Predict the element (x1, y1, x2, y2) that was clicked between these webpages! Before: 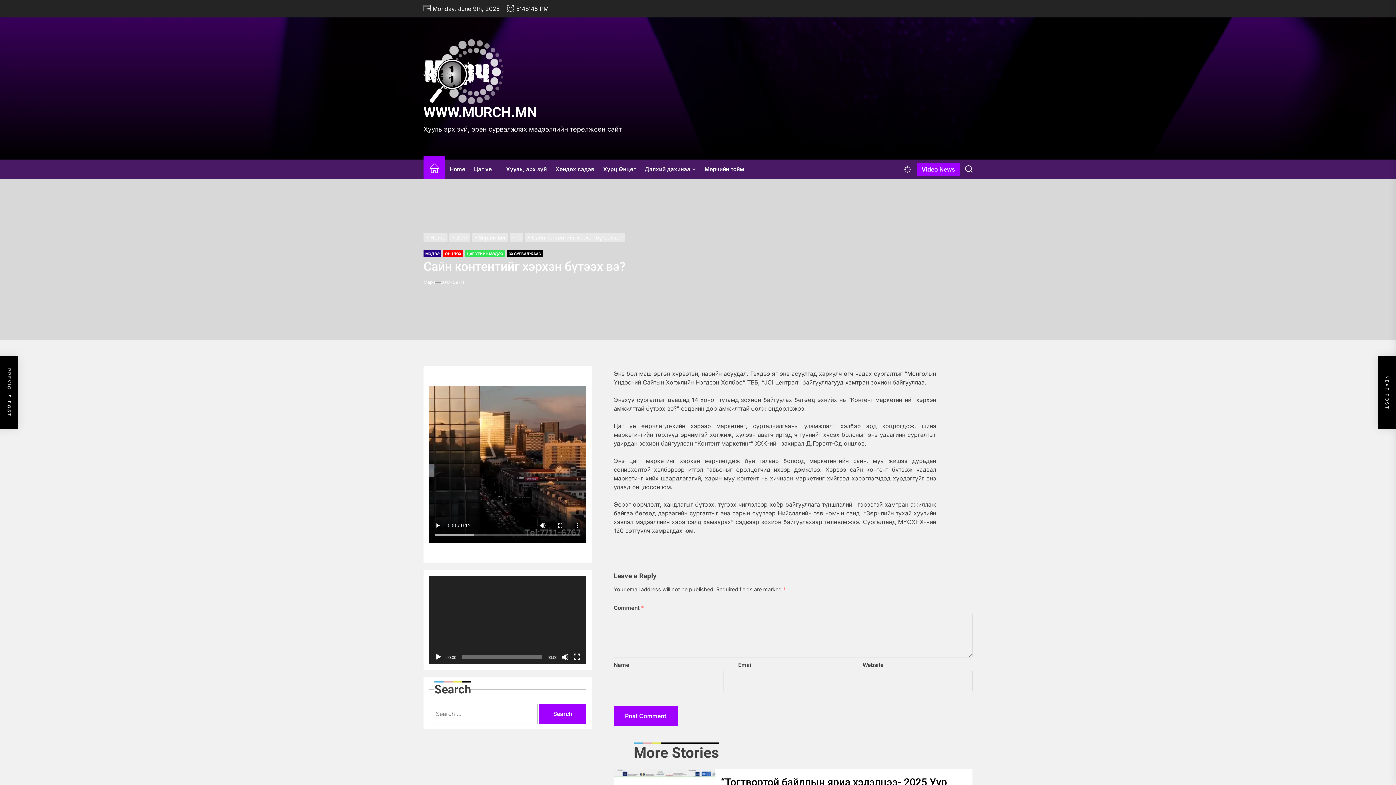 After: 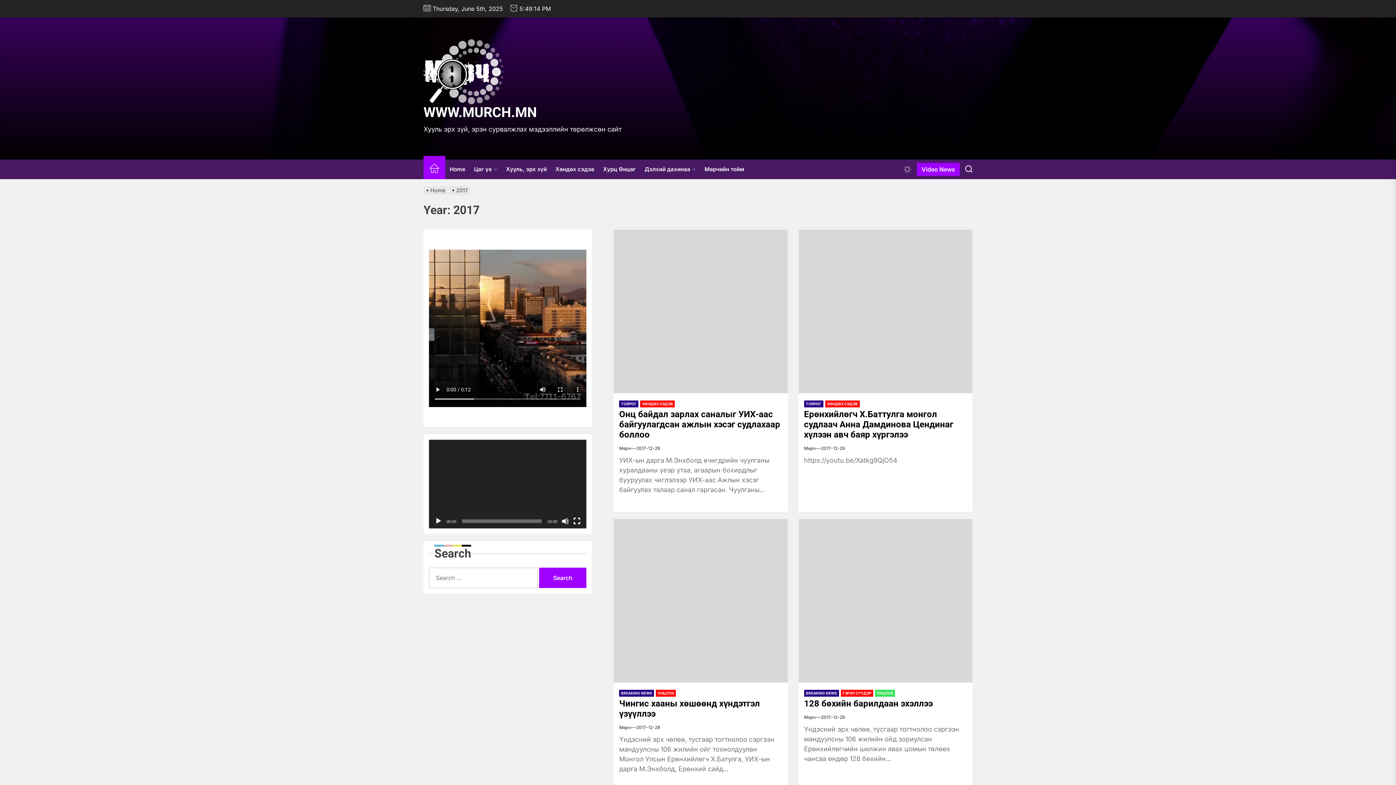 Action: bbox: (449, 234, 472, 240) label: 2017